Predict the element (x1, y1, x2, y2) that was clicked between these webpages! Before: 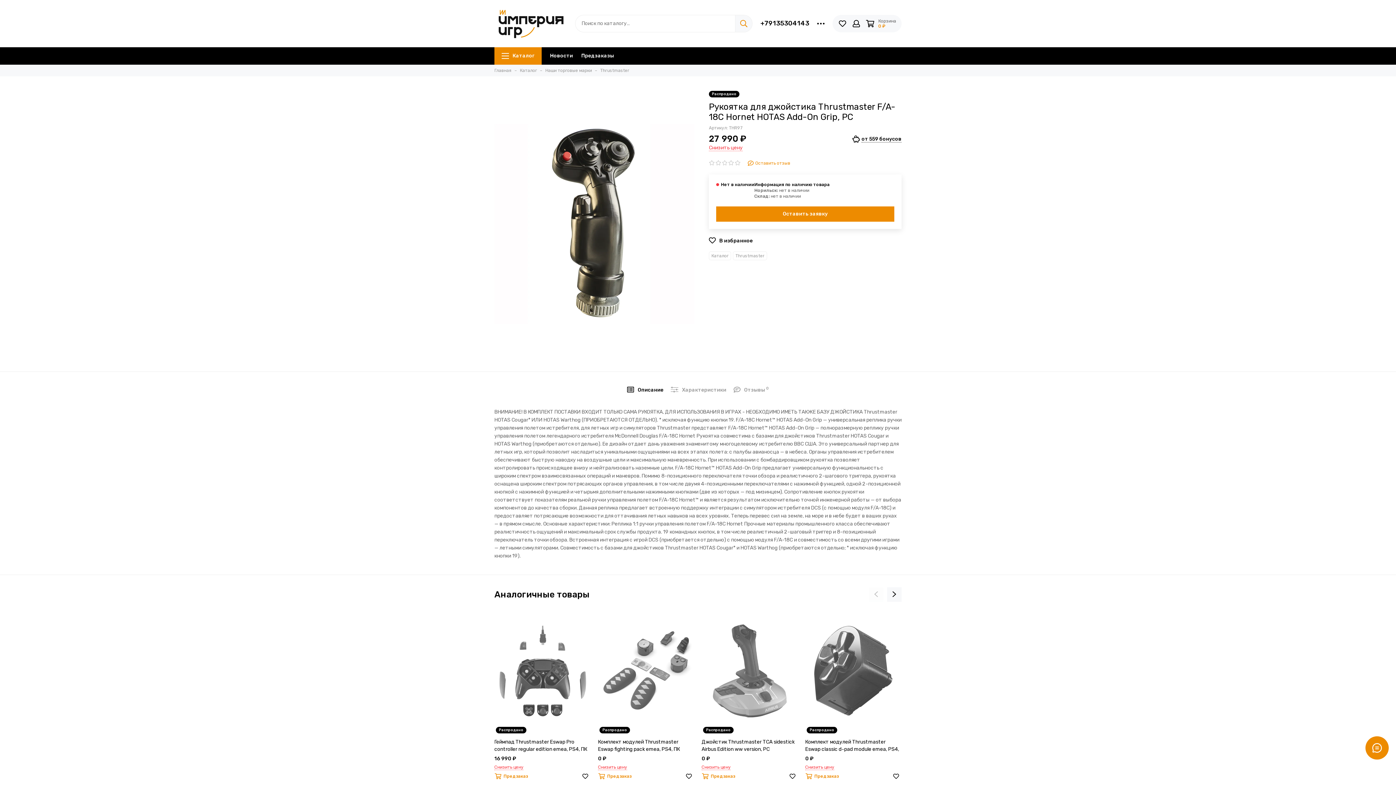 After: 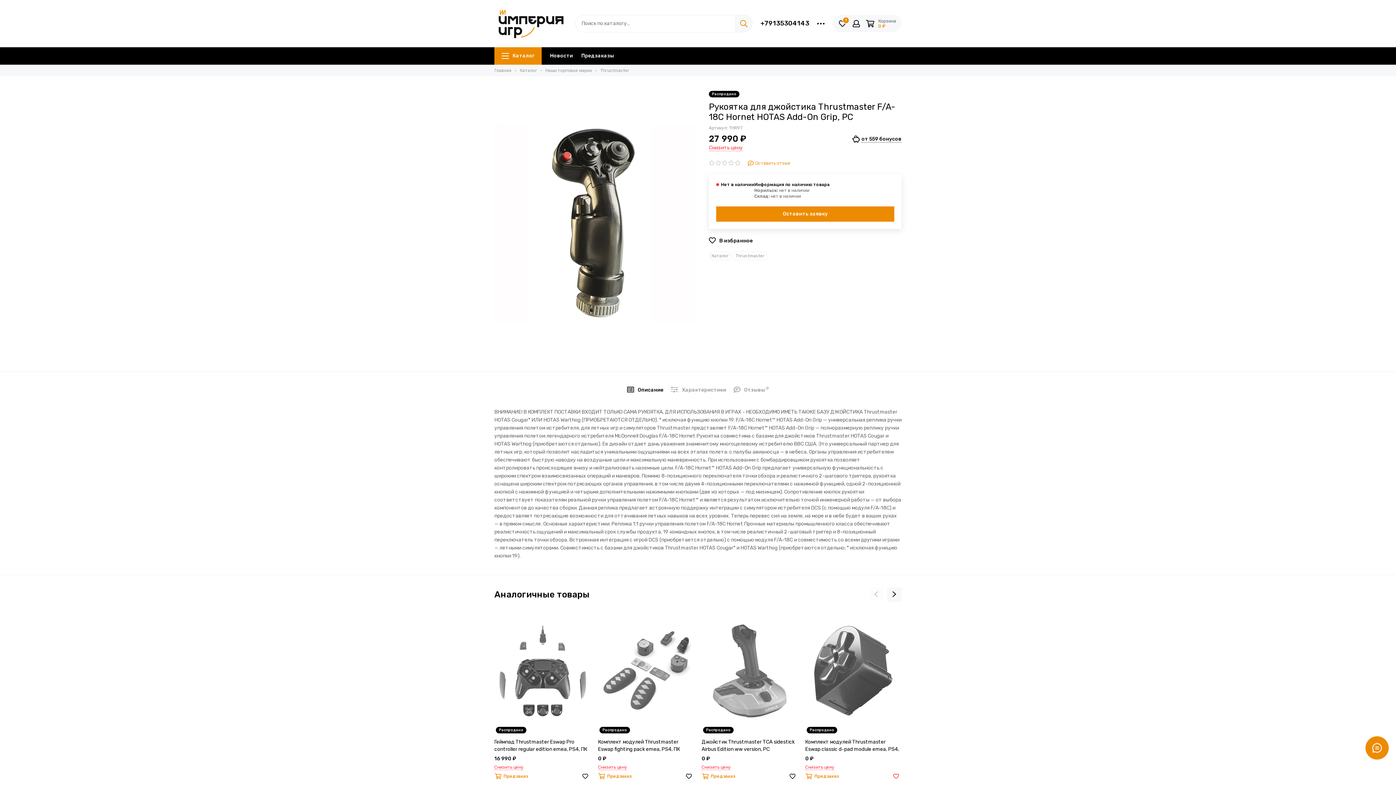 Action: bbox: (890, 771, 901, 782)